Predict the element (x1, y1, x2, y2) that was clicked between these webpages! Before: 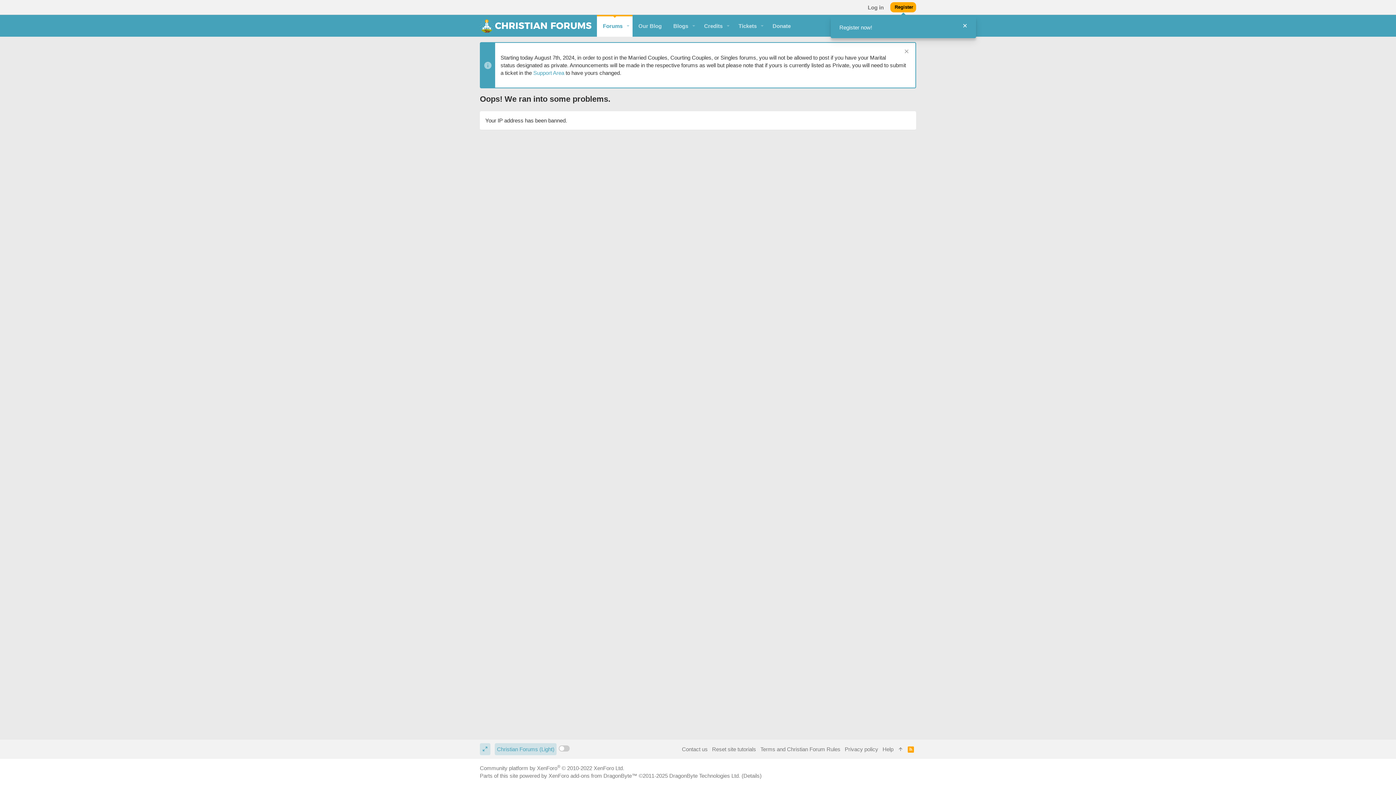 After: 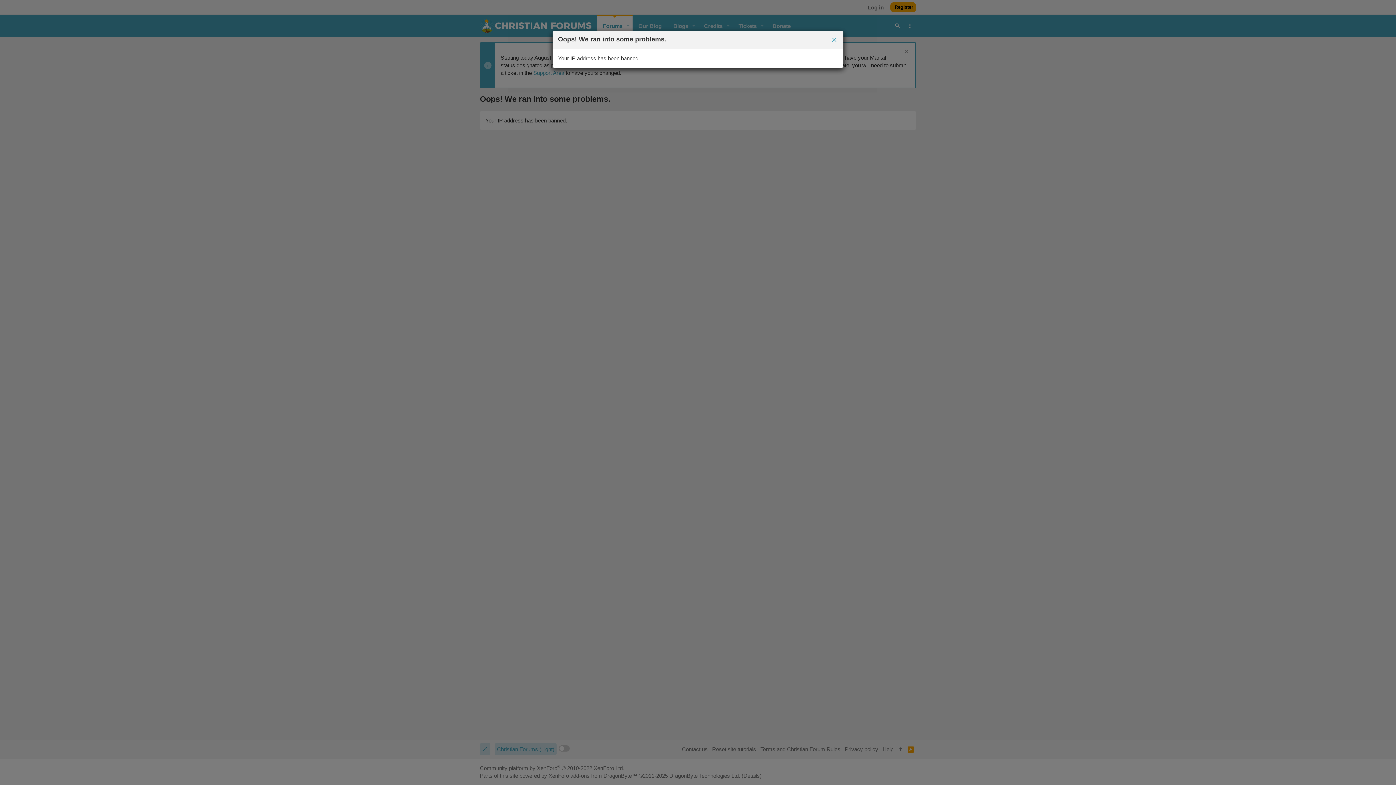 Action: bbox: (890, 2, 916, 12) label: Register